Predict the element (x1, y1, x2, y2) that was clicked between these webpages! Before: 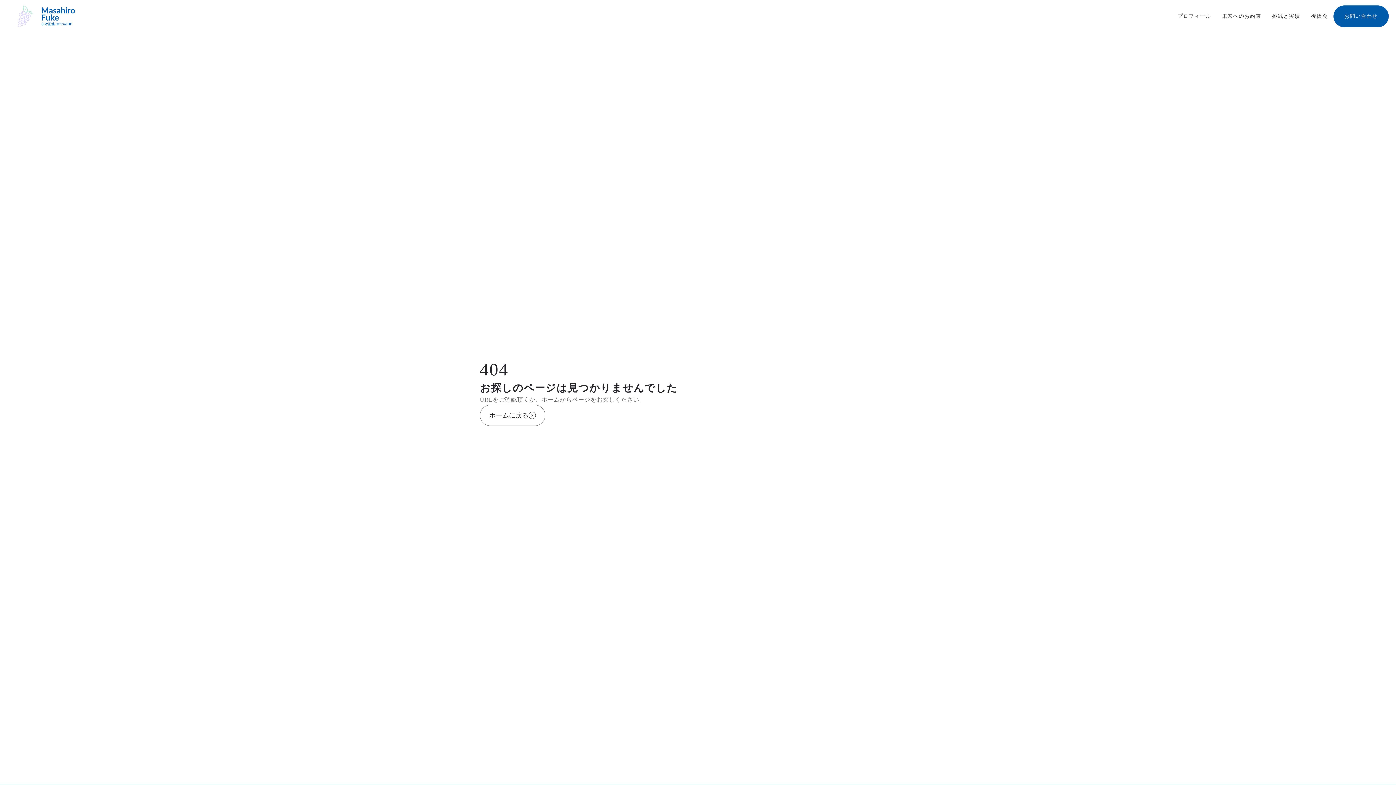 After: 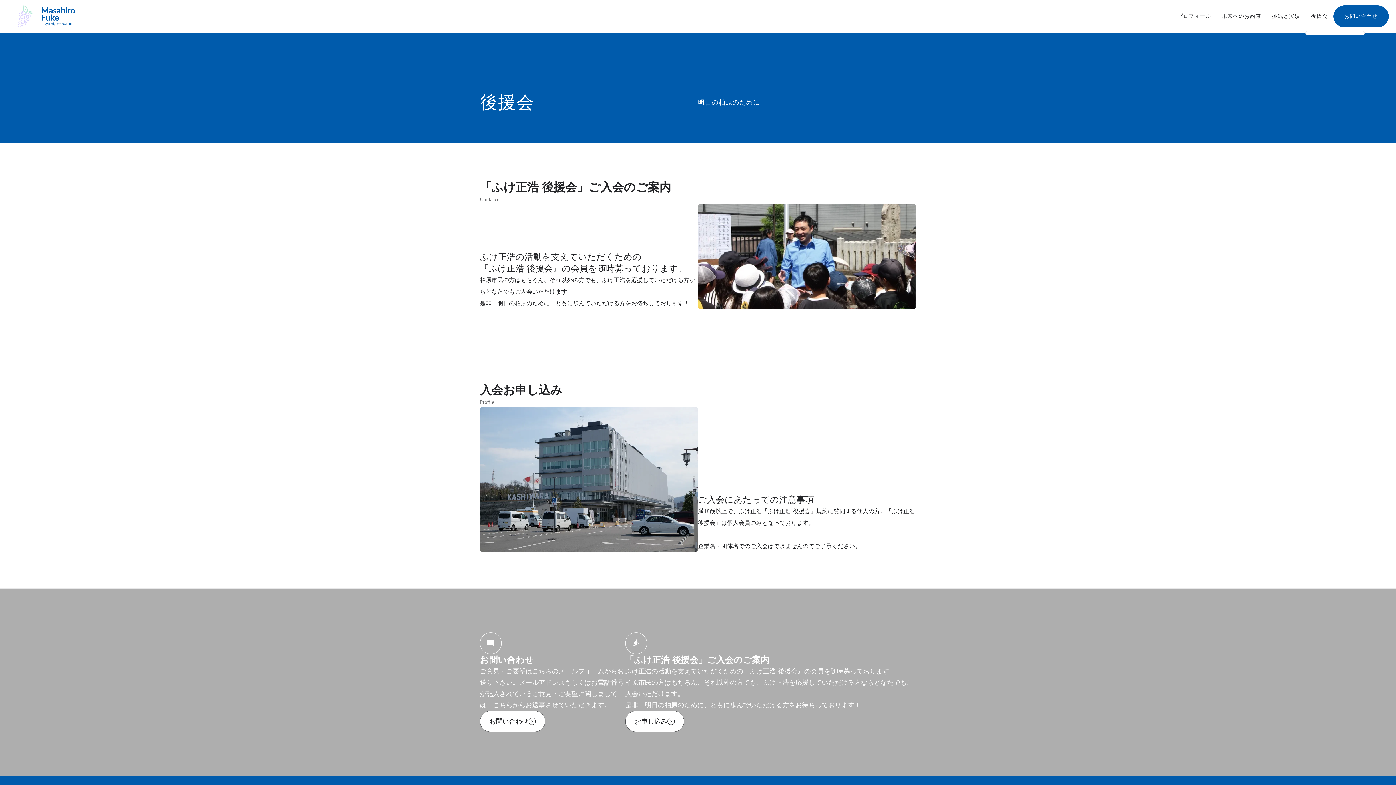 Action: label: 後援会 bbox: (1305, 5, 1333, 27)